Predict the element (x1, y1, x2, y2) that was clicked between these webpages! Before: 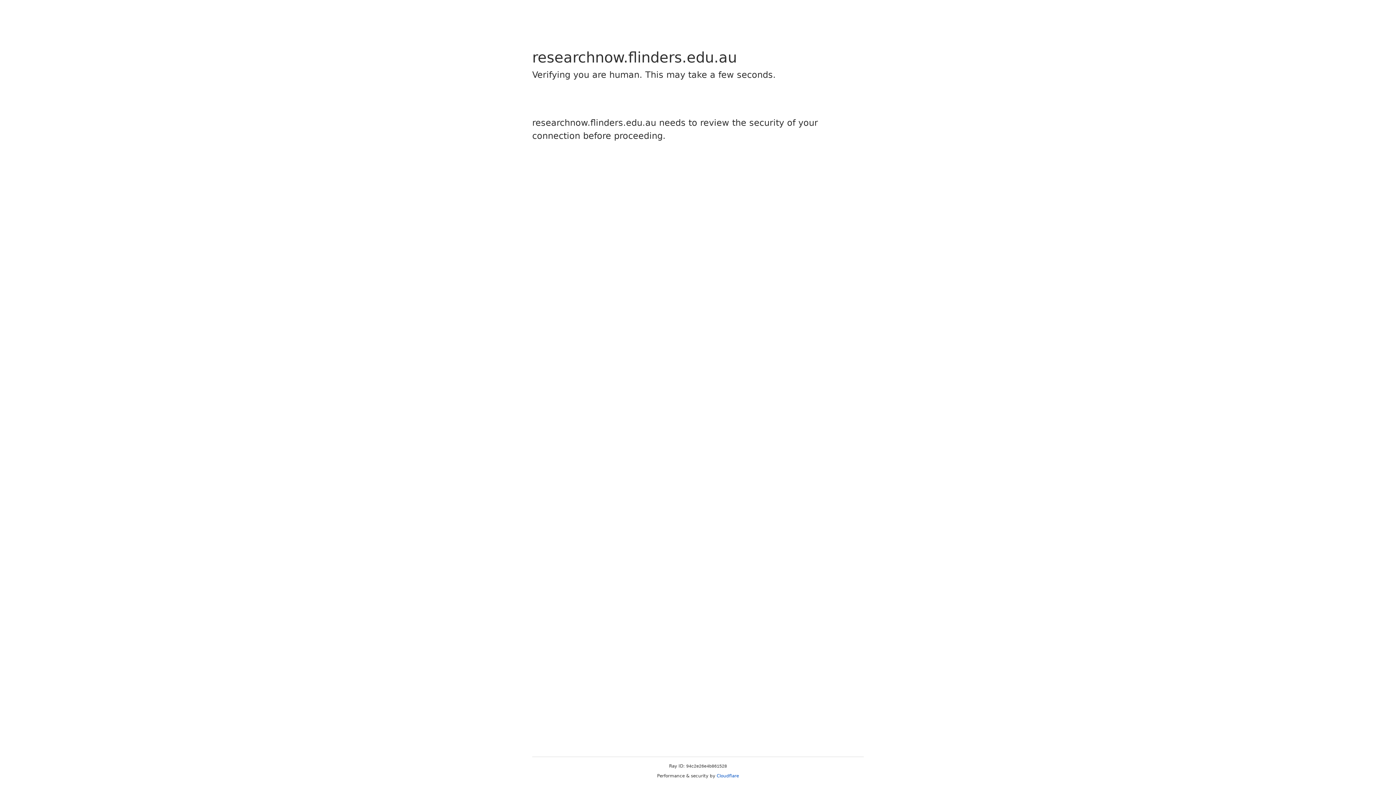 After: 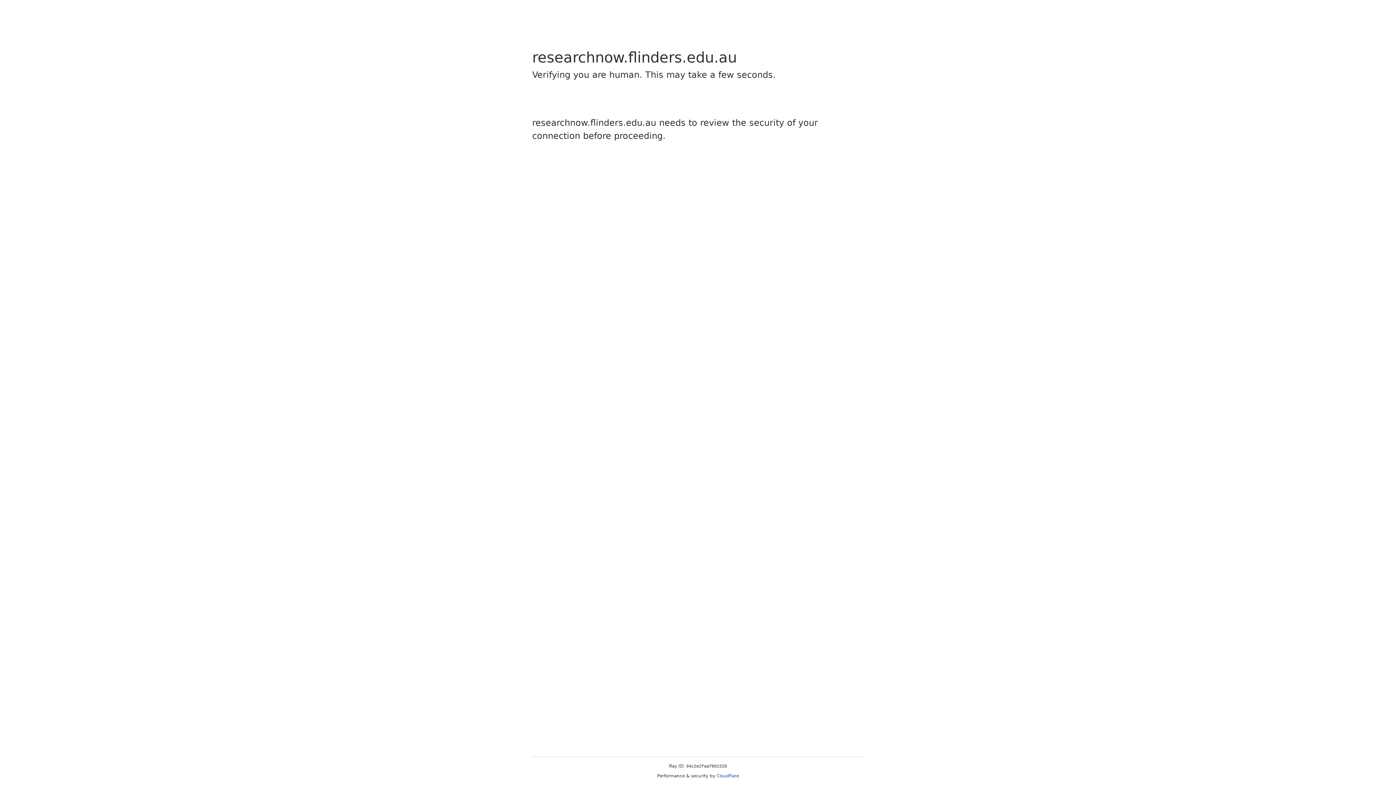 Action: label: Cloudflare bbox: (716, 773, 739, 778)